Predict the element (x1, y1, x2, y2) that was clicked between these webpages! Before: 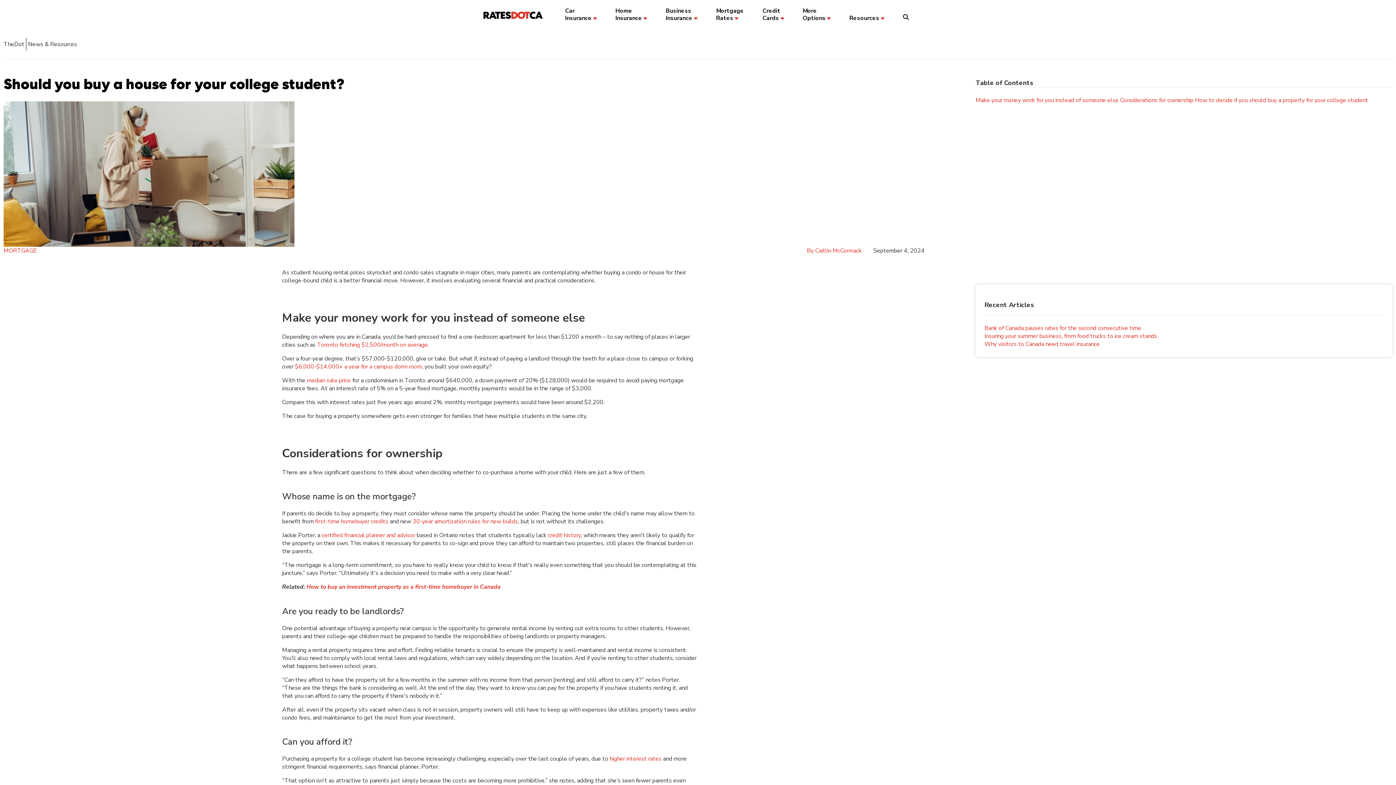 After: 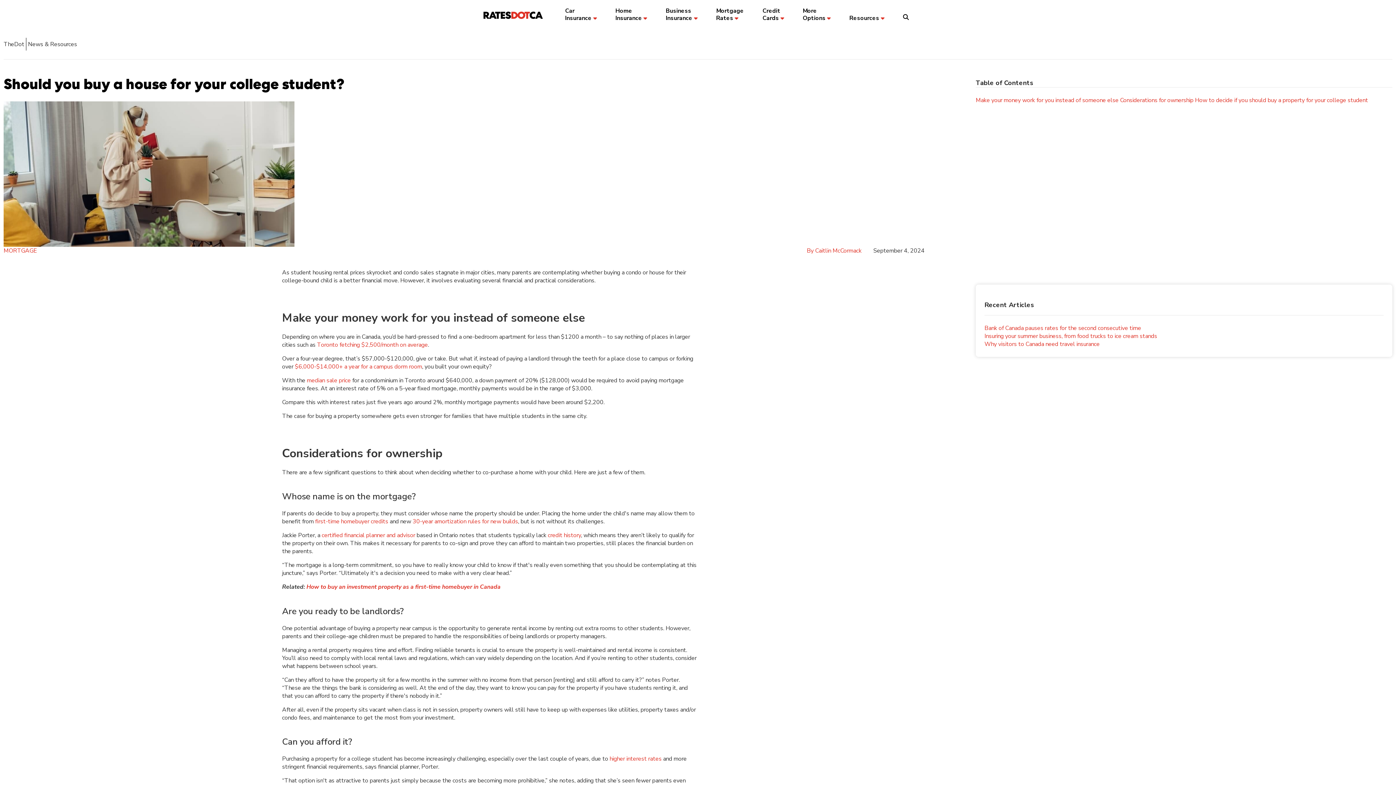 Action: bbox: (317, 341, 428, 349) label: Toronto fetching $2,500/month on average